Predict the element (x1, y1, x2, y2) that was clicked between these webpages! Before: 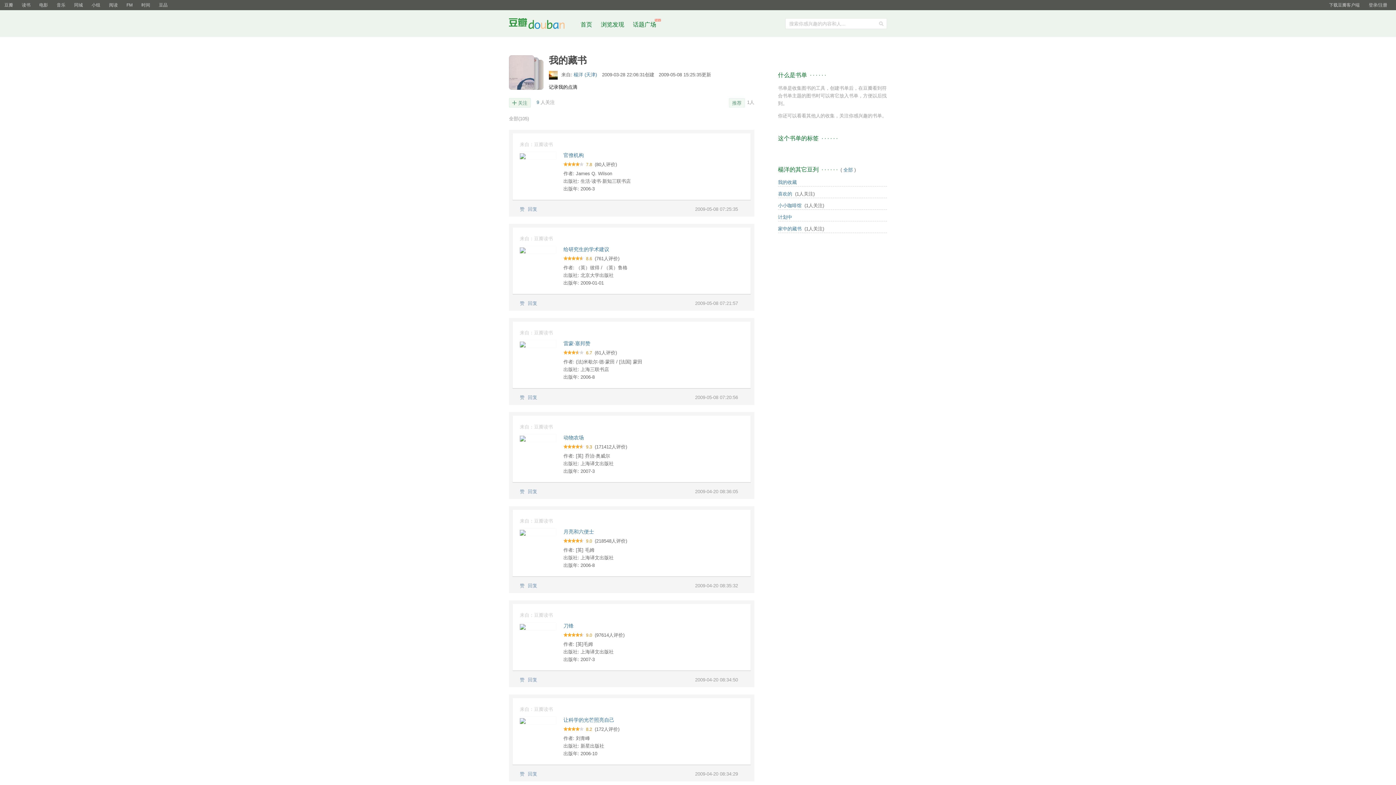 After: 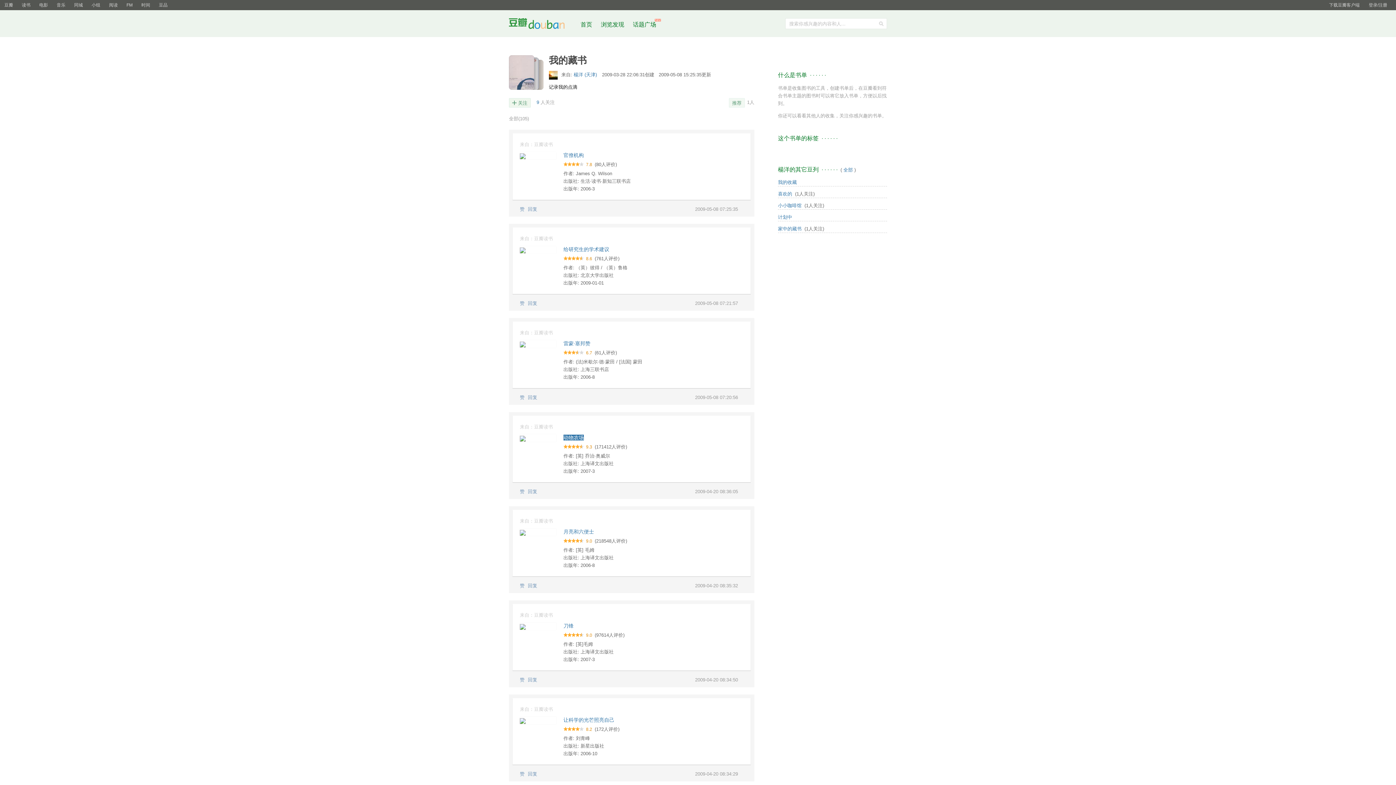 Action: bbox: (563, 434, 584, 440) label: 动物农场